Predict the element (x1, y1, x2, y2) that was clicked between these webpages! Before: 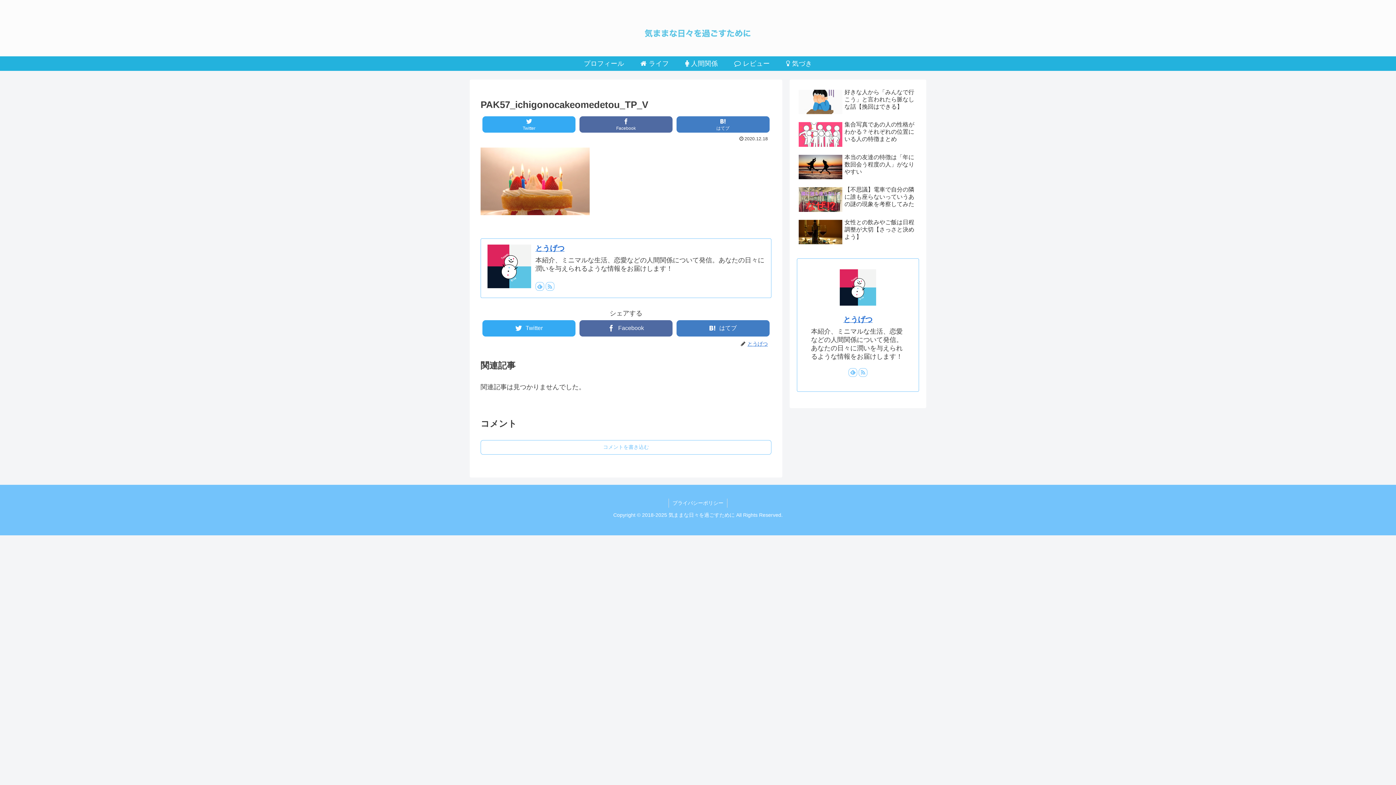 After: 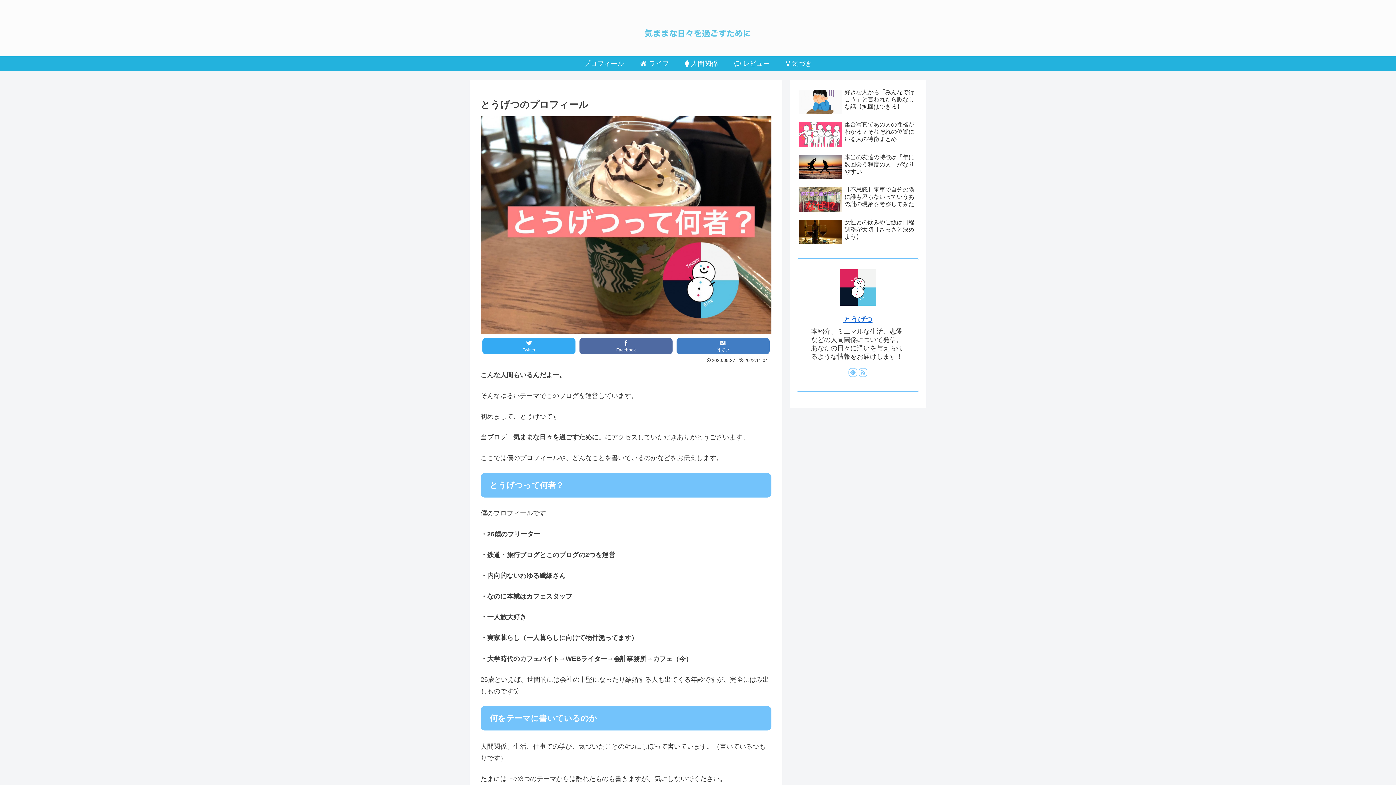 Action: label: プロフィール bbox: (575, 56, 632, 70)